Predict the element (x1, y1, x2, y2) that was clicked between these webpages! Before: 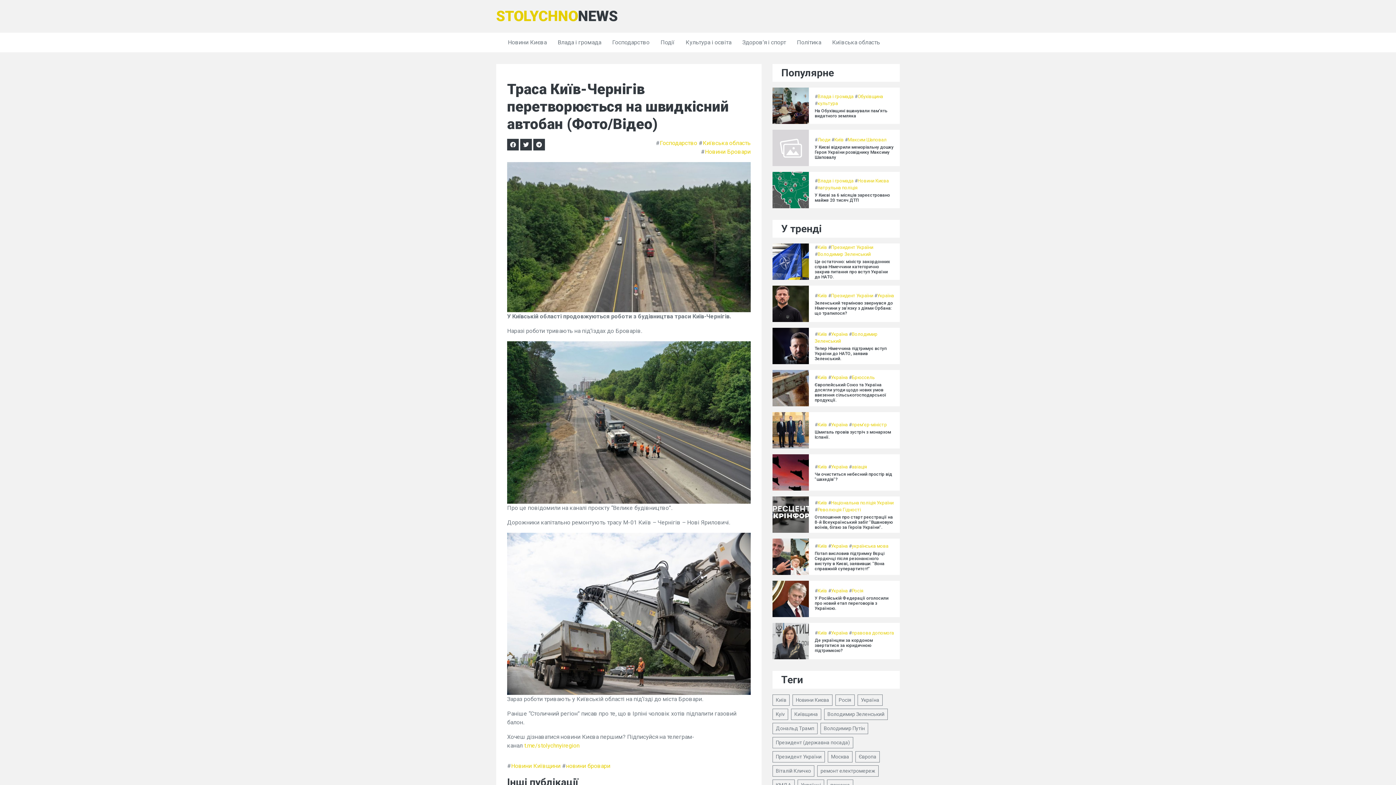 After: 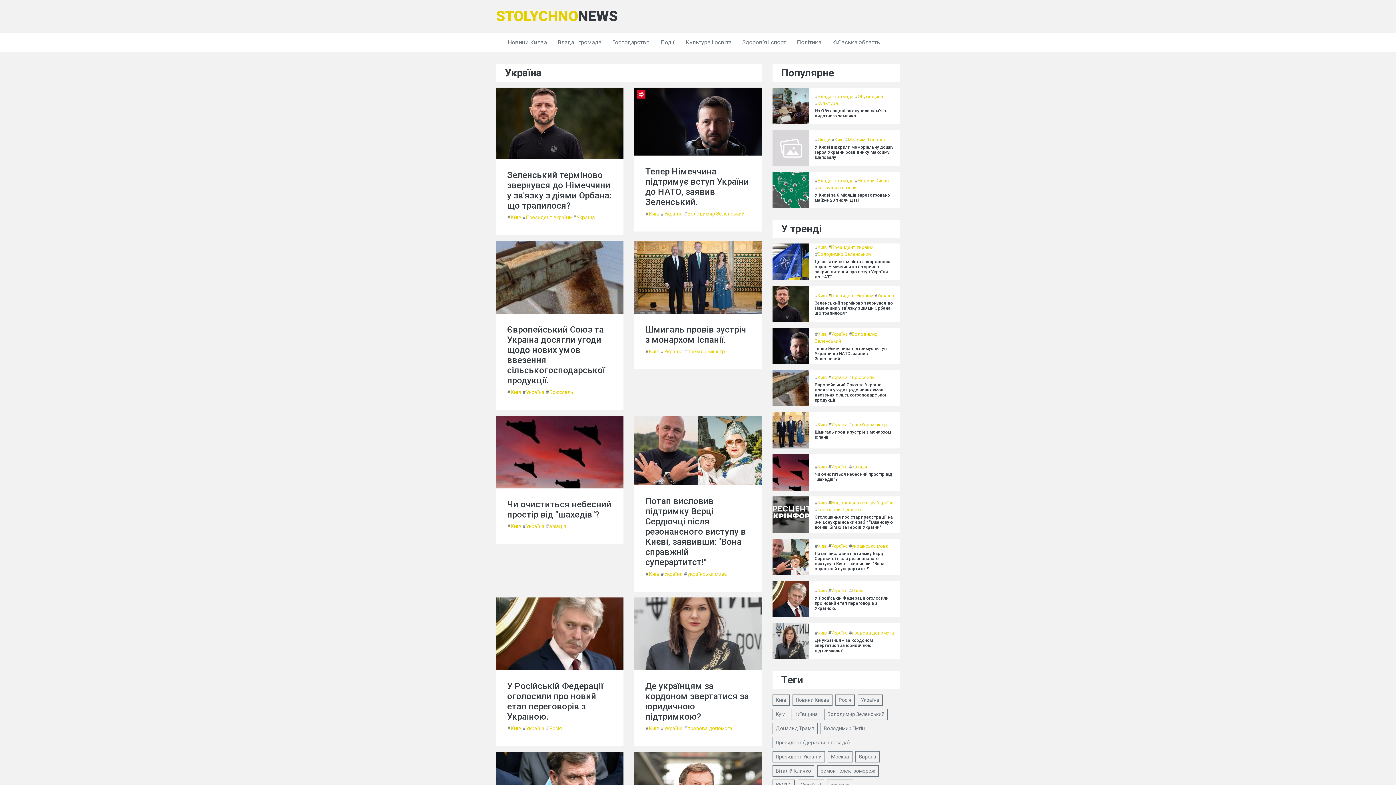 Action: bbox: (831, 374, 848, 380) label: Україна